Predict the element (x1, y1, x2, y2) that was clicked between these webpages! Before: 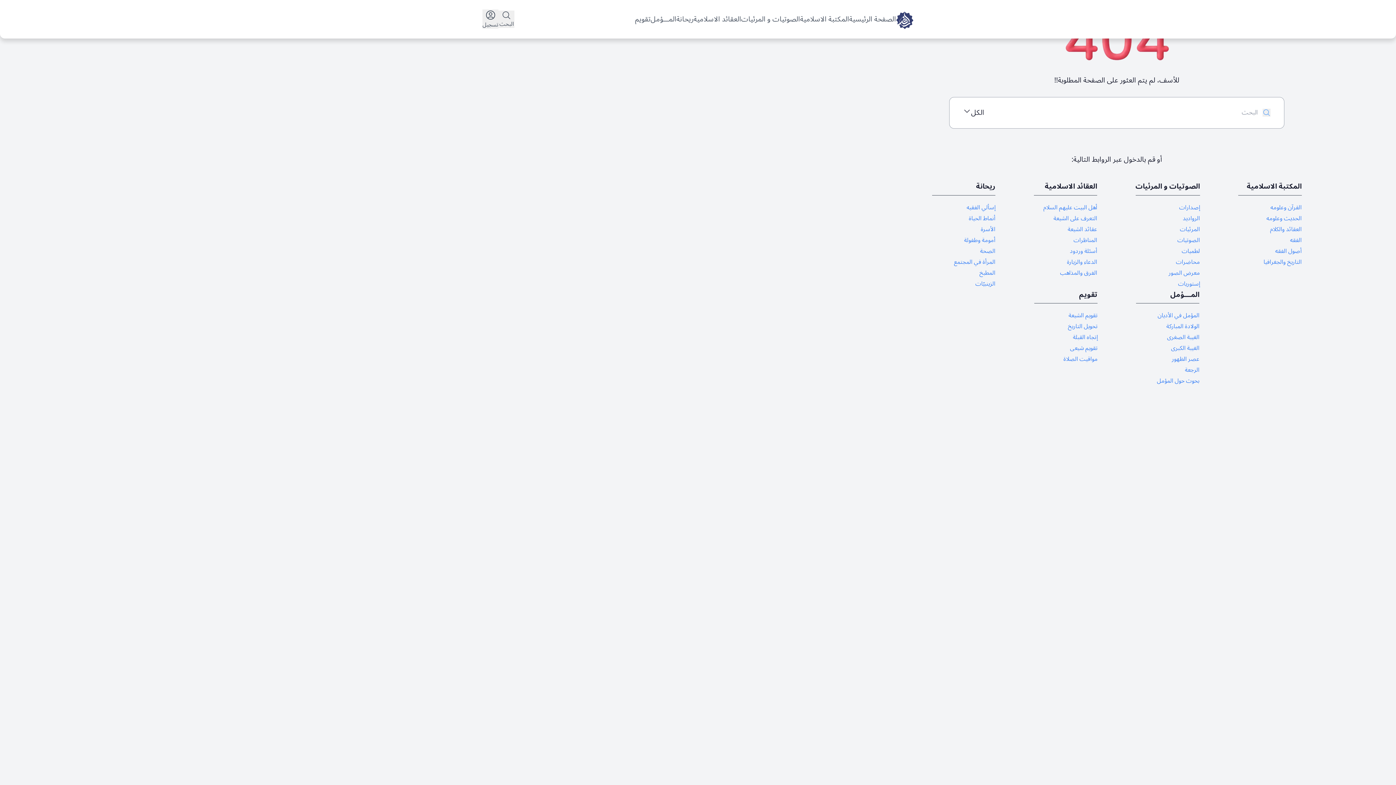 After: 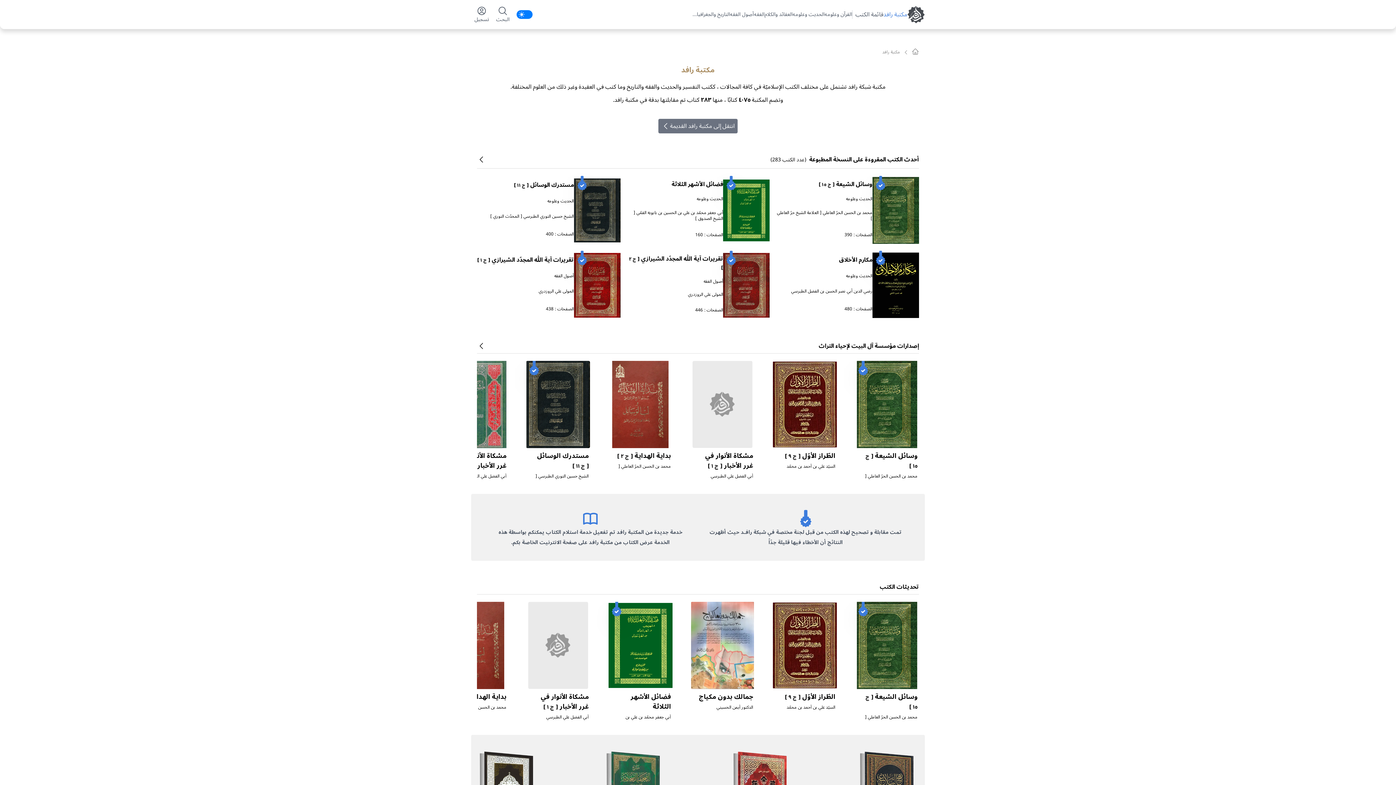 Action: label: المكتبة الاسلامية bbox: (1247, 181, 1302, 195)